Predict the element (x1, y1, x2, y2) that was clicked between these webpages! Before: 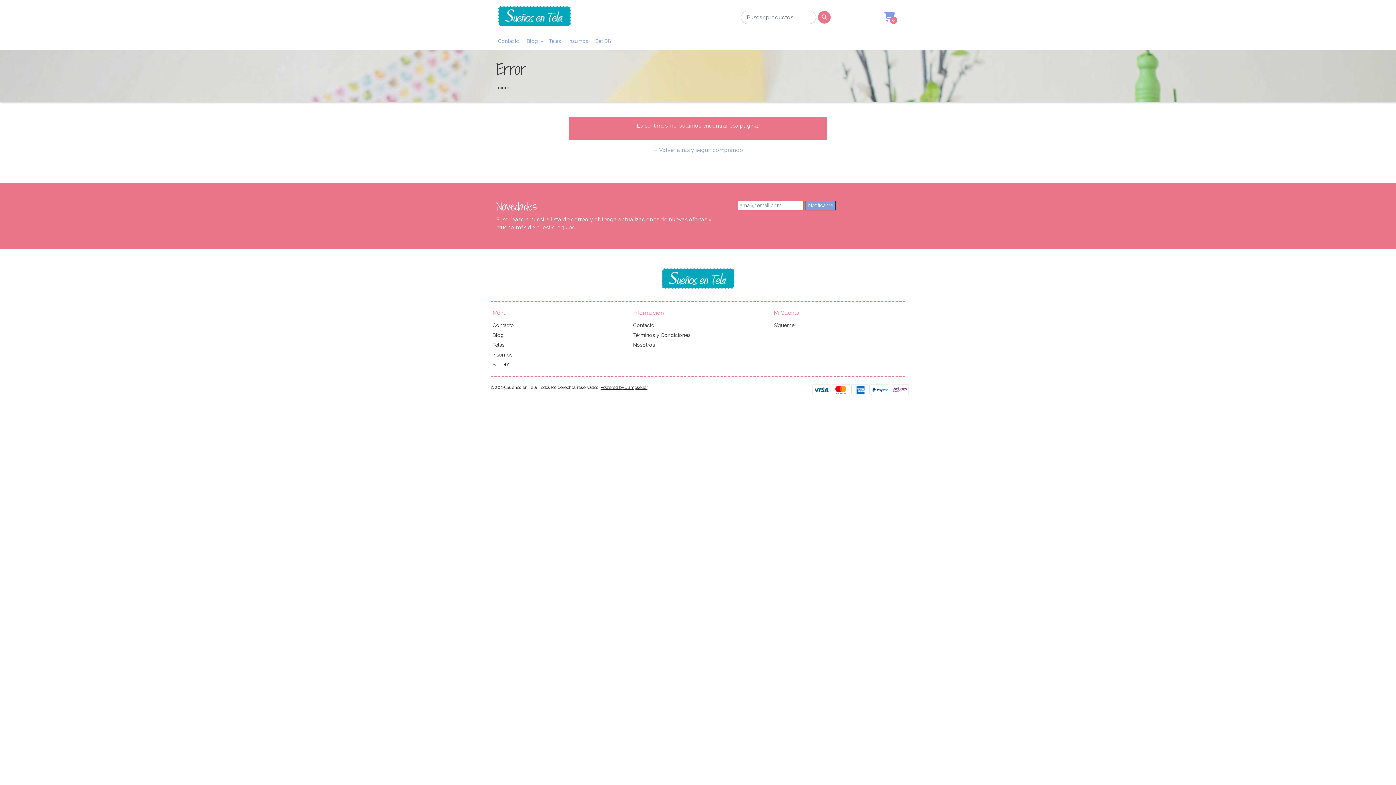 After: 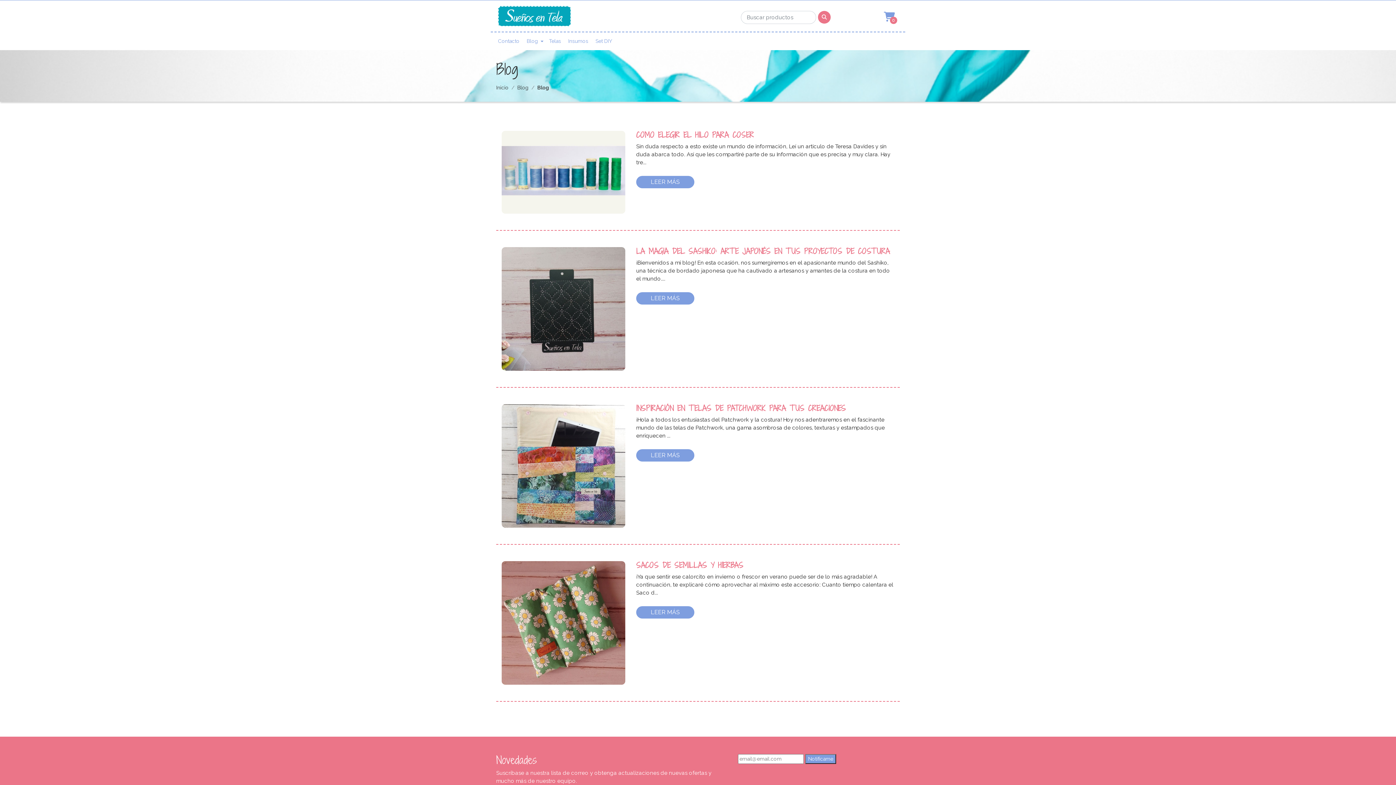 Action: label: Blog bbox: (492, 332, 504, 338)